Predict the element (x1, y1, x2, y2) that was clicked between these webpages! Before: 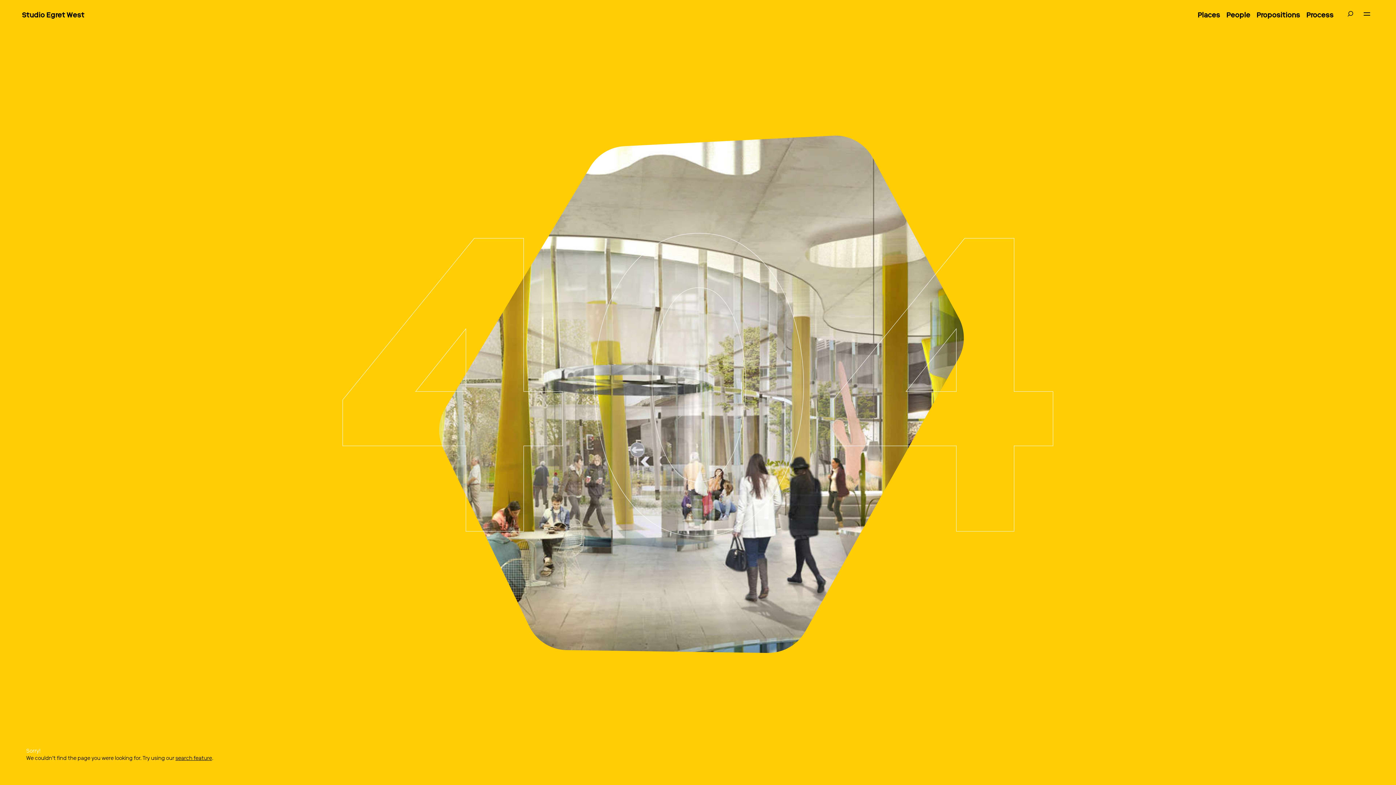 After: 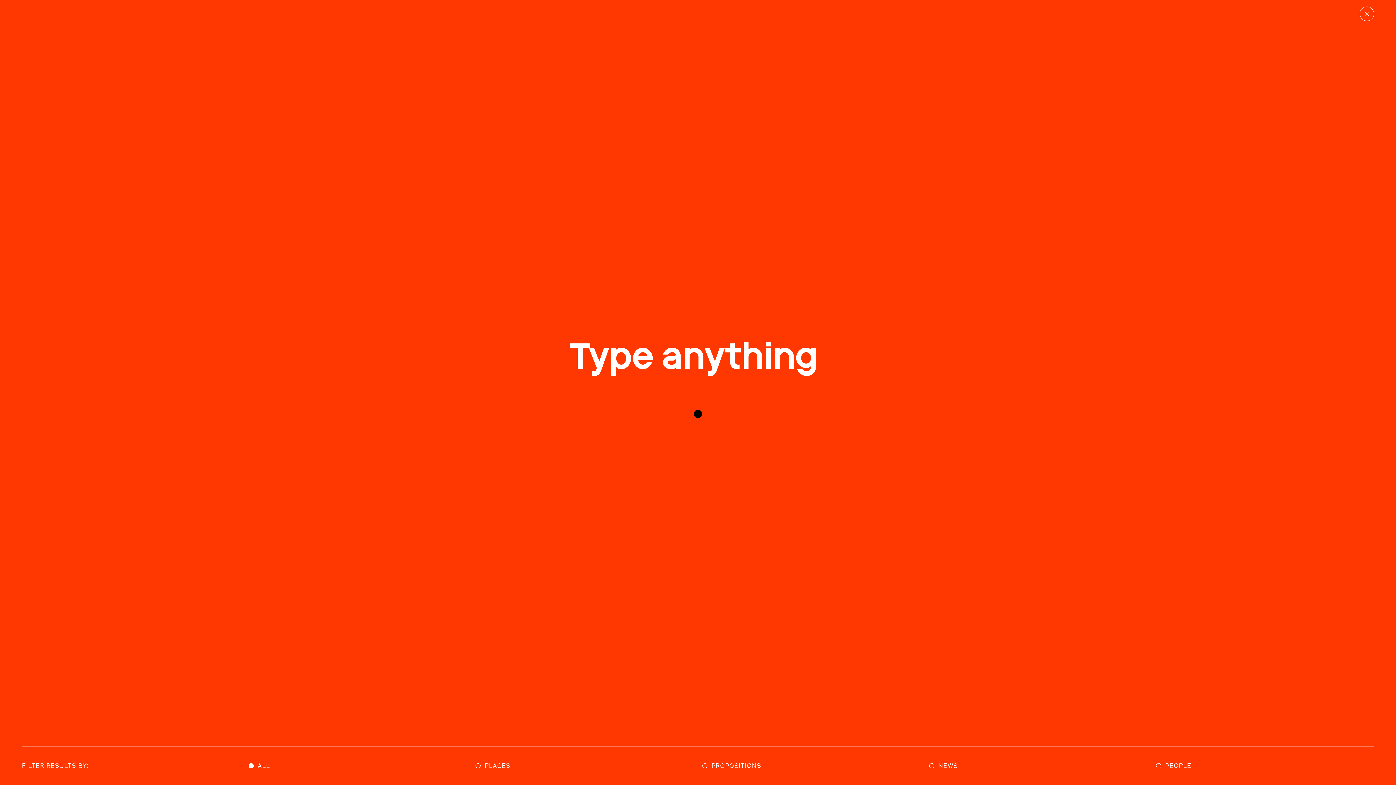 Action: bbox: (1343, 6, 1358, 21) label: Search